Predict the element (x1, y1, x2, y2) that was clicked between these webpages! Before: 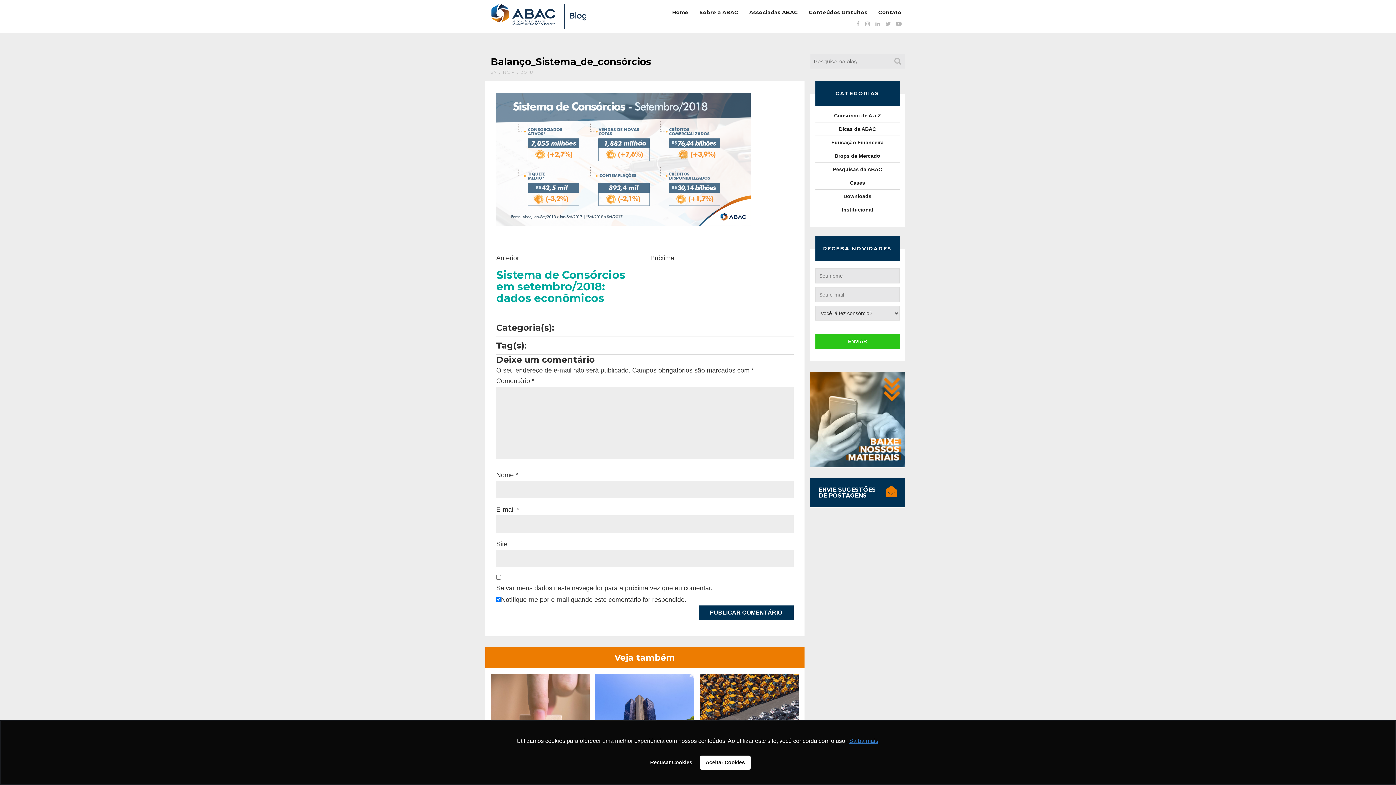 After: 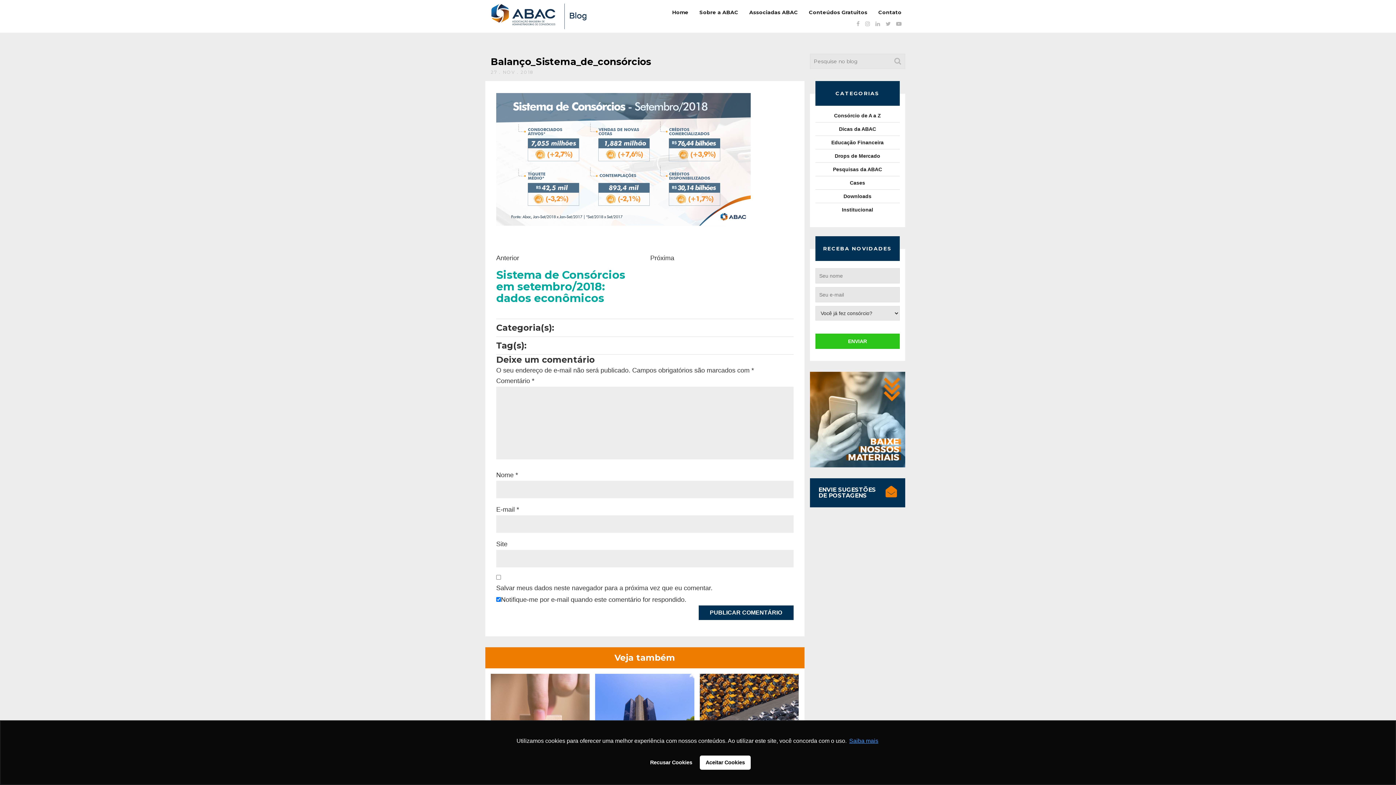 Action: bbox: (848, 736, 879, 747) label: learn more about cookies